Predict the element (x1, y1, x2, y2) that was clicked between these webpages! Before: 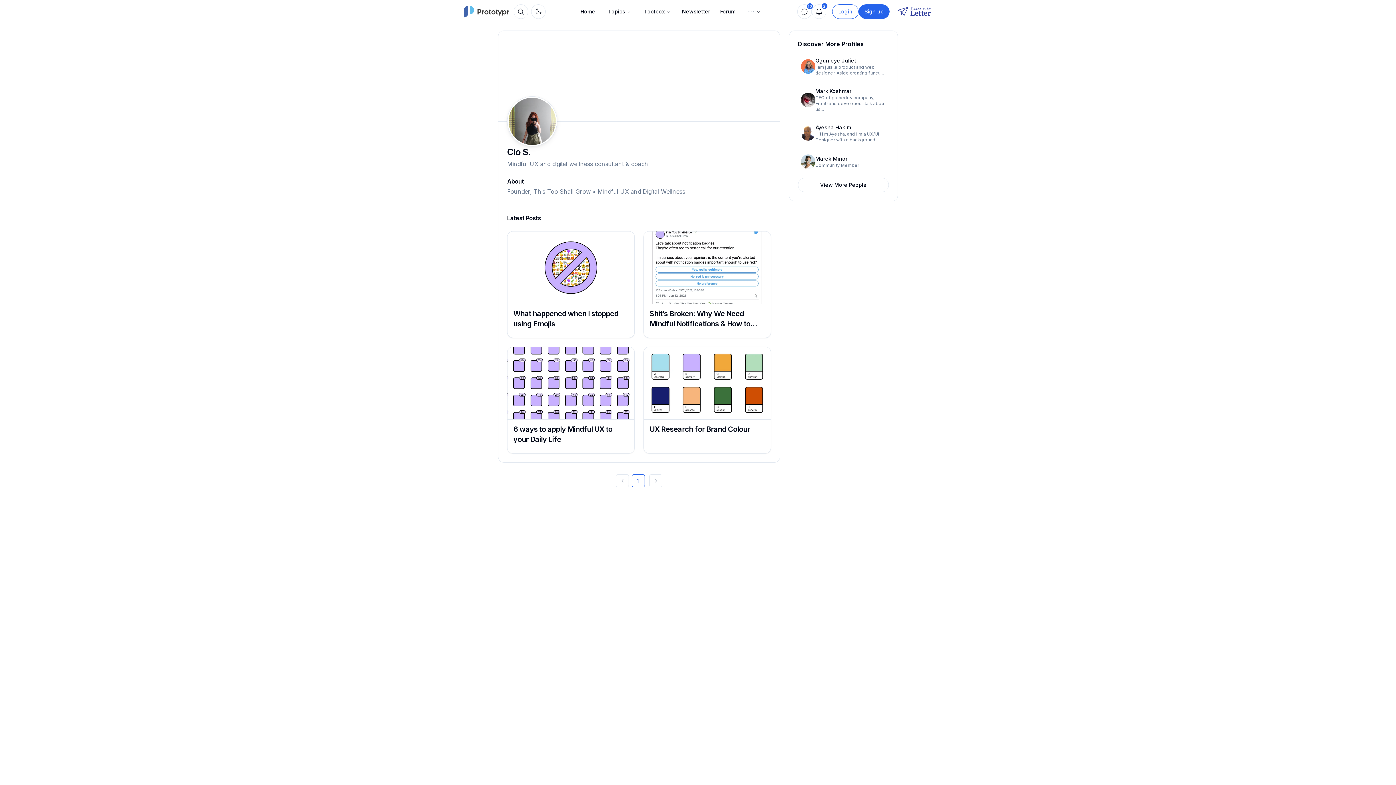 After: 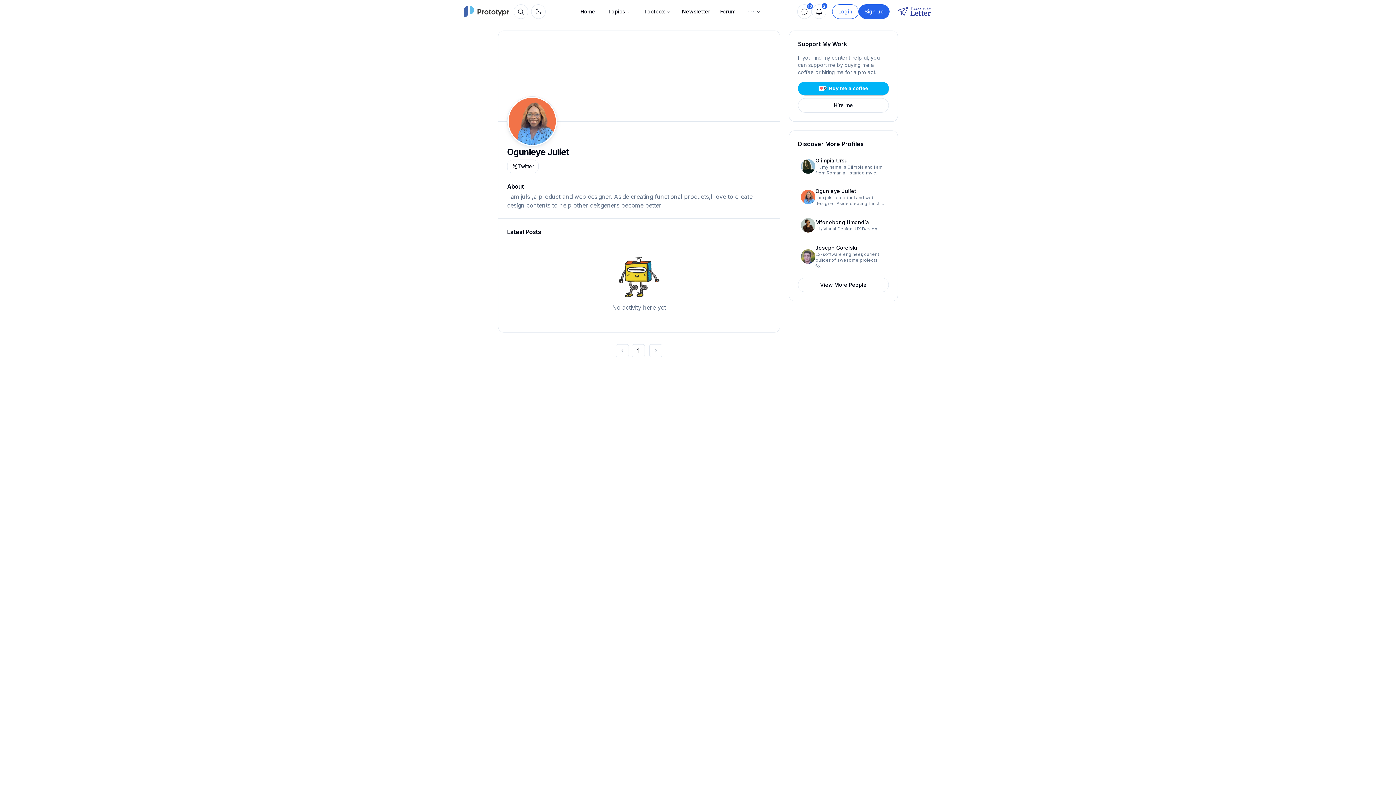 Action: bbox: (798, 54, 889, 78) label: Ogunleye Juliet

I am juls ,a product and web designer. Aside creating functi...